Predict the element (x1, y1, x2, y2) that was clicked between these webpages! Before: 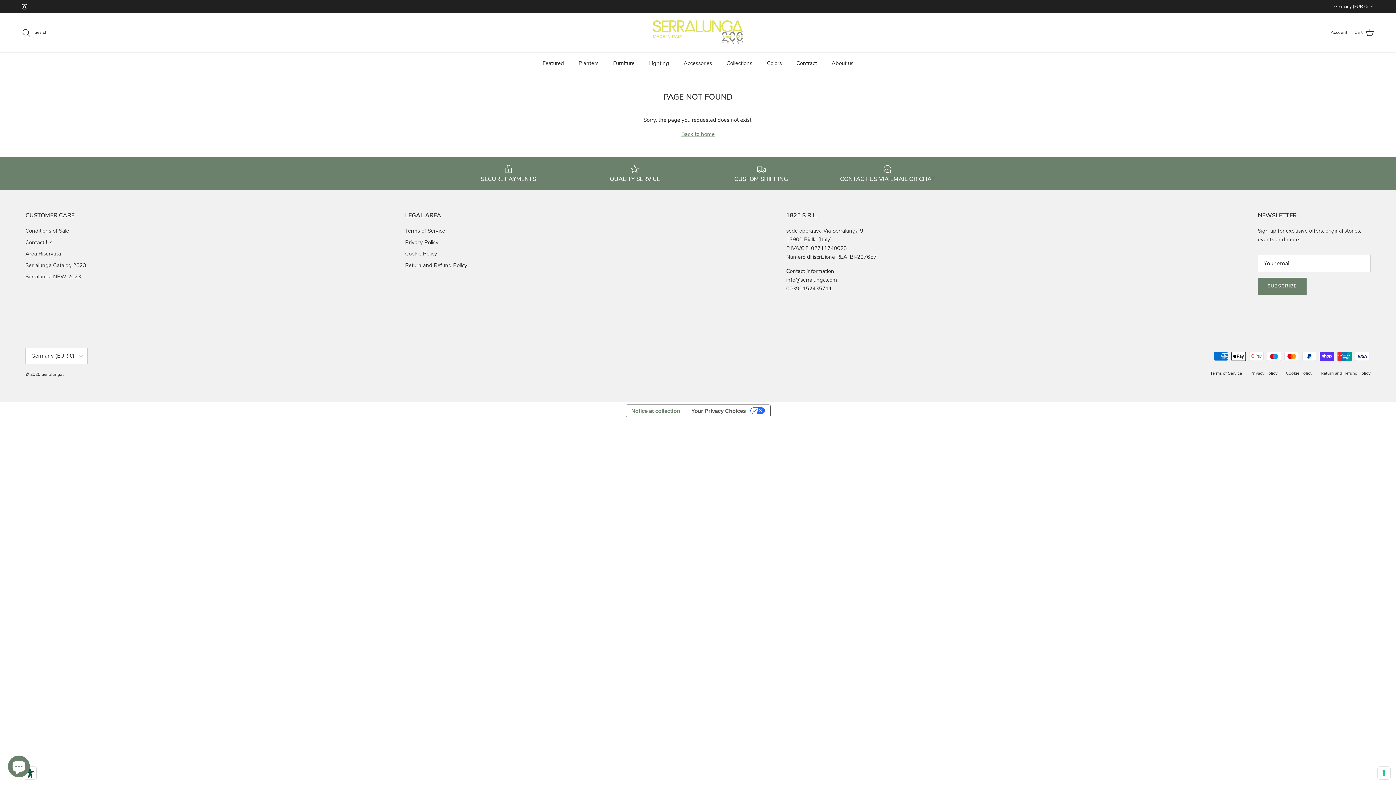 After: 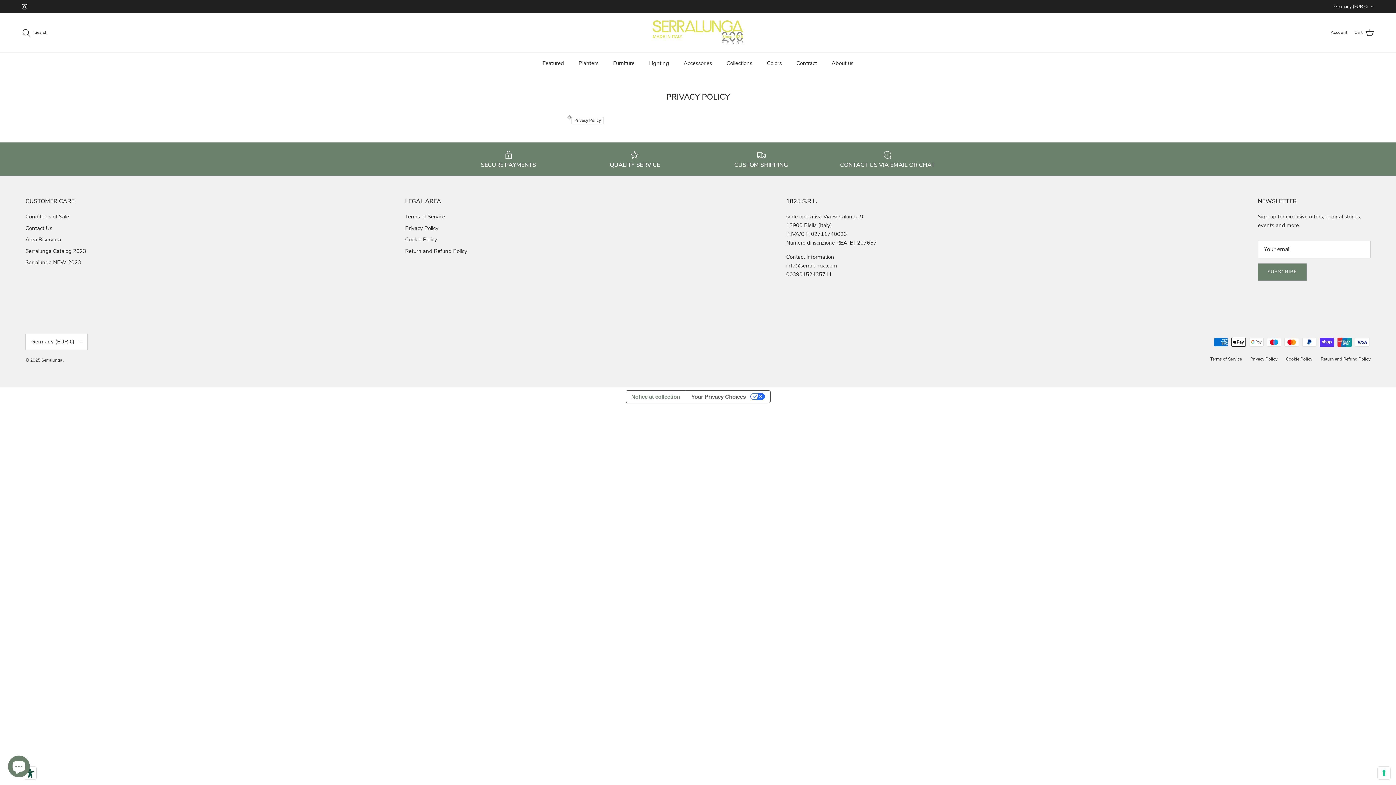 Action: bbox: (1250, 370, 1277, 376) label: Privacy Policy